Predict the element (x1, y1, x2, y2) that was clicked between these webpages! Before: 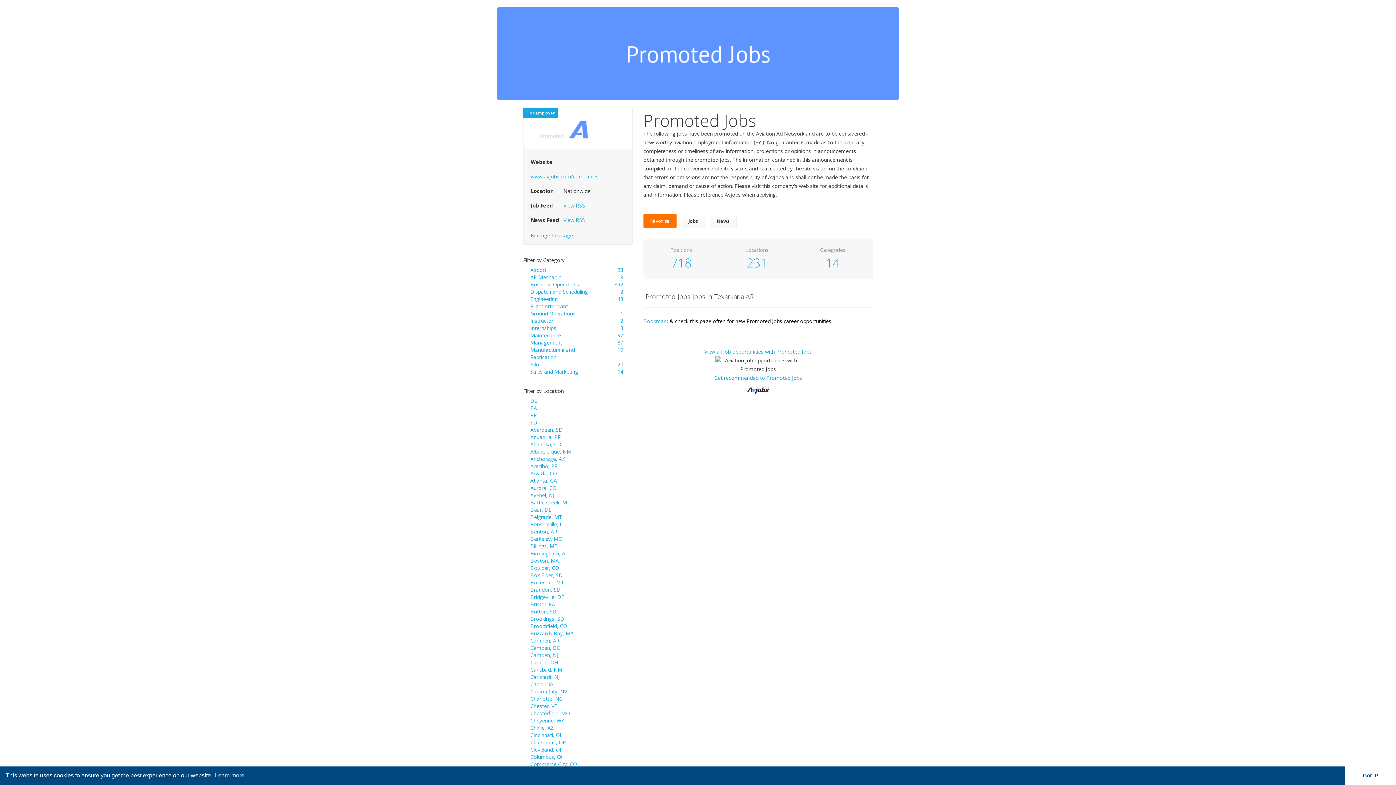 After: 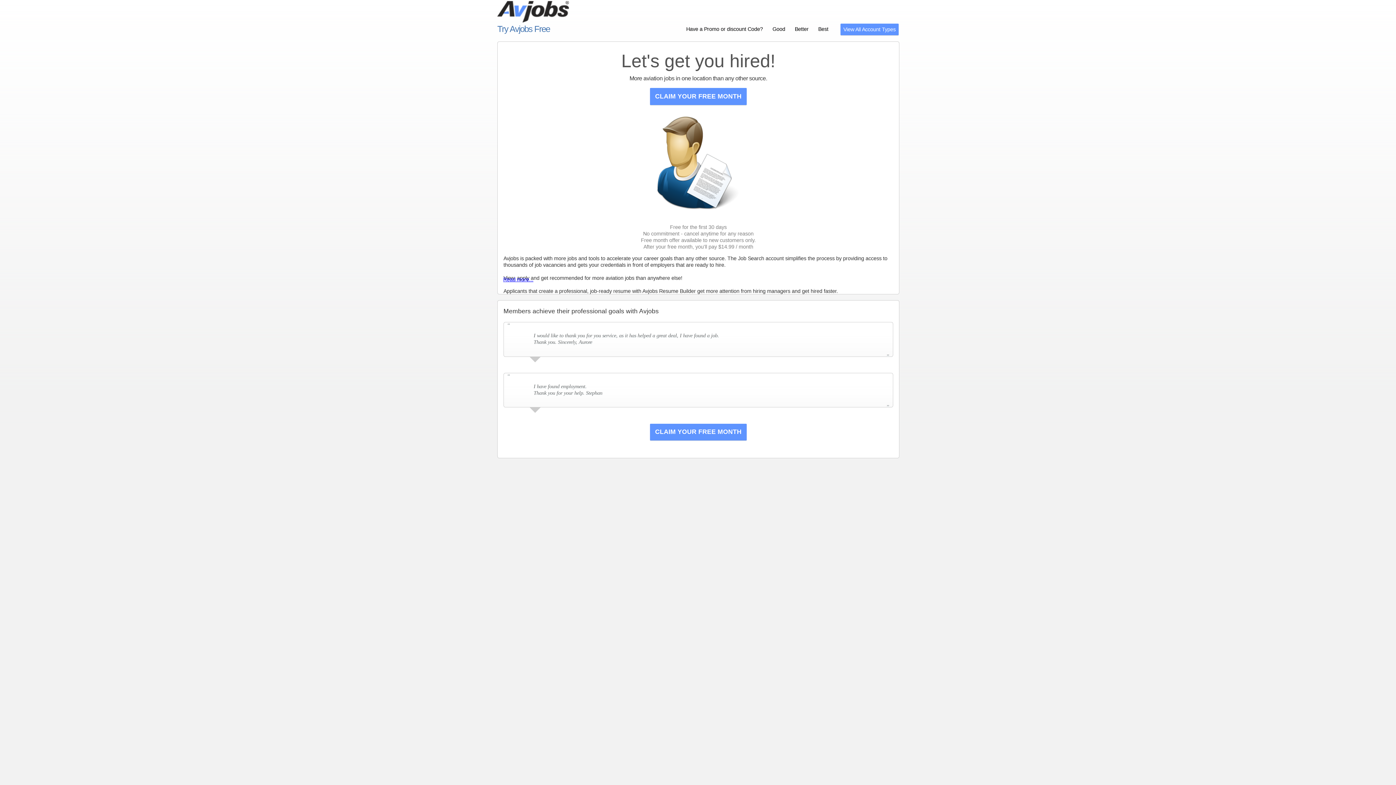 Action: label: Get recommended to Promoted Jobs bbox: (714, 374, 802, 381)